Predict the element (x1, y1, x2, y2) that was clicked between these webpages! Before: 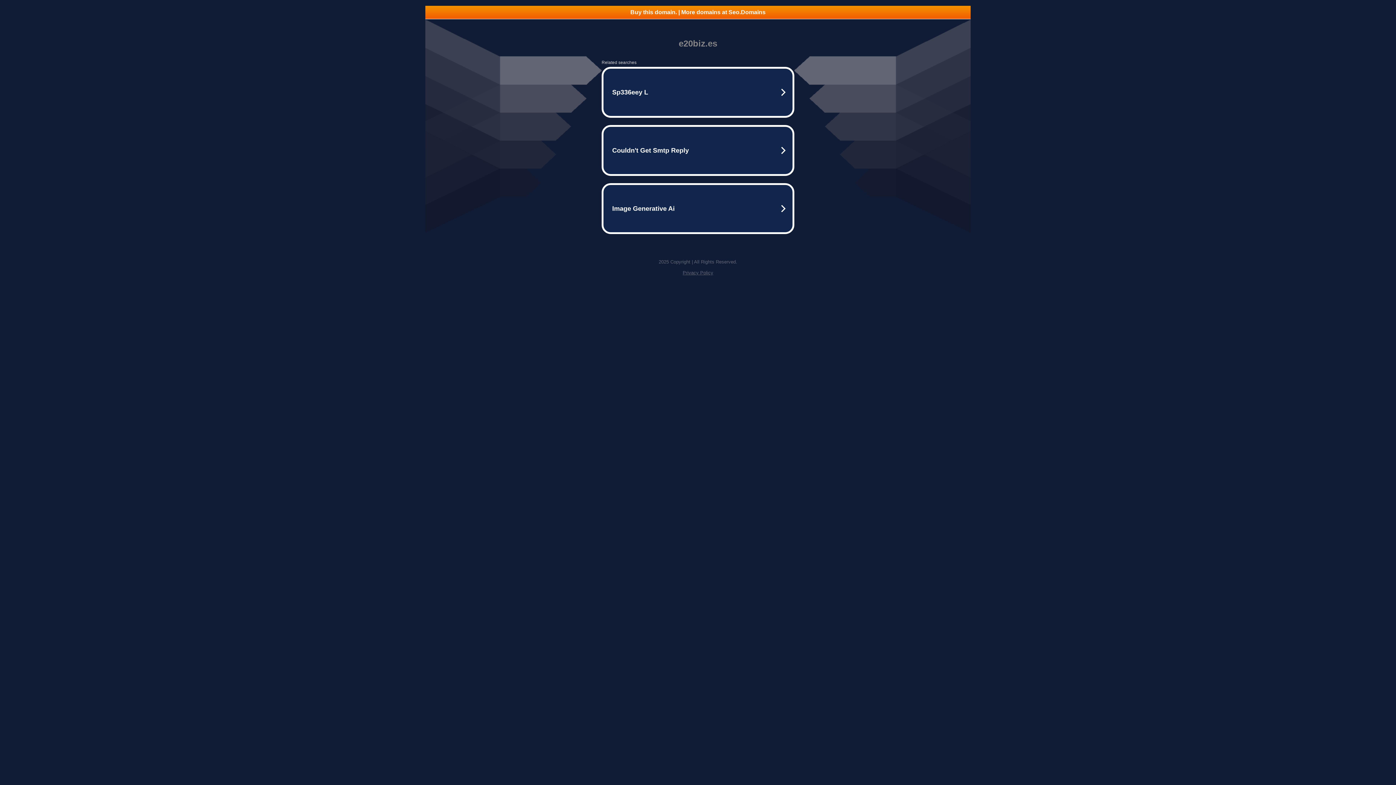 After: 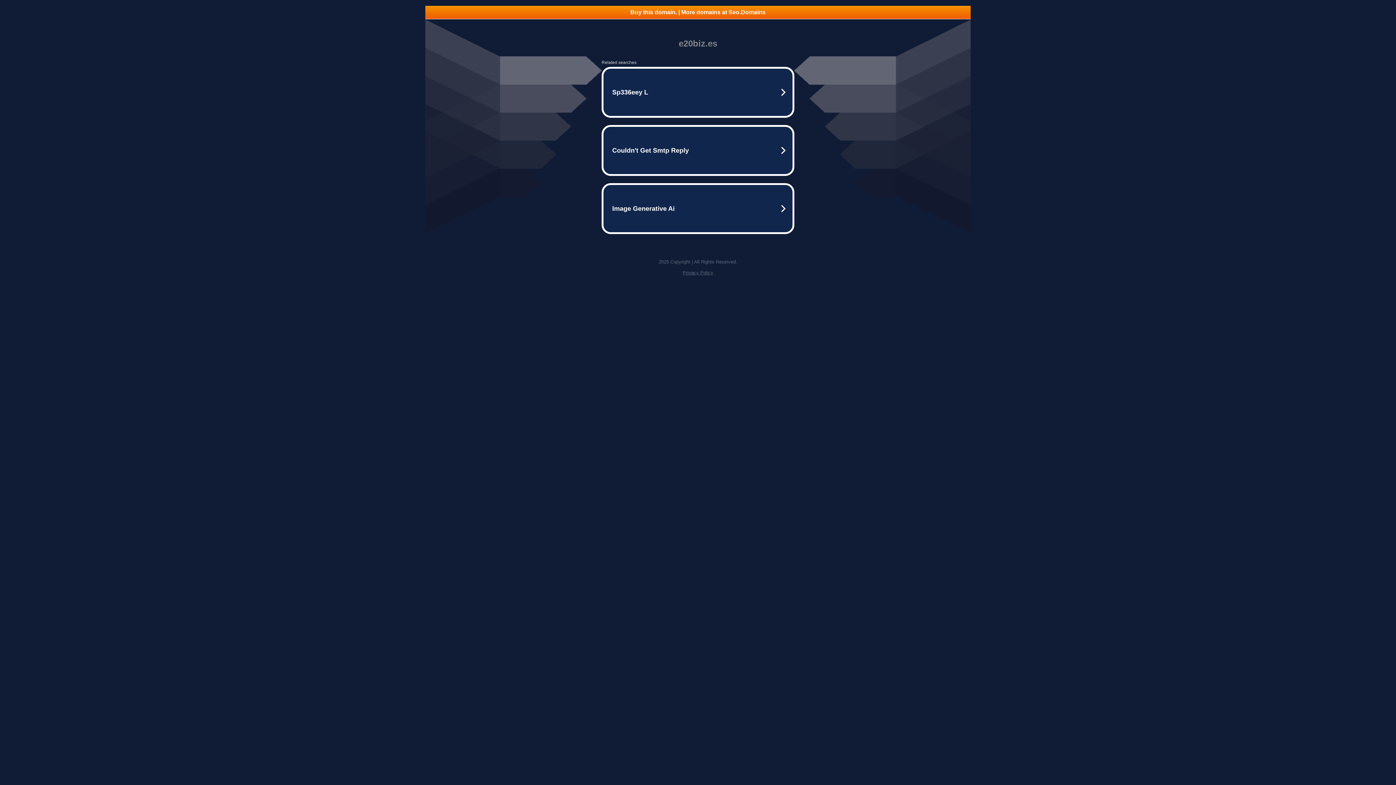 Action: label: Privacy Policy bbox: (682, 270, 713, 275)